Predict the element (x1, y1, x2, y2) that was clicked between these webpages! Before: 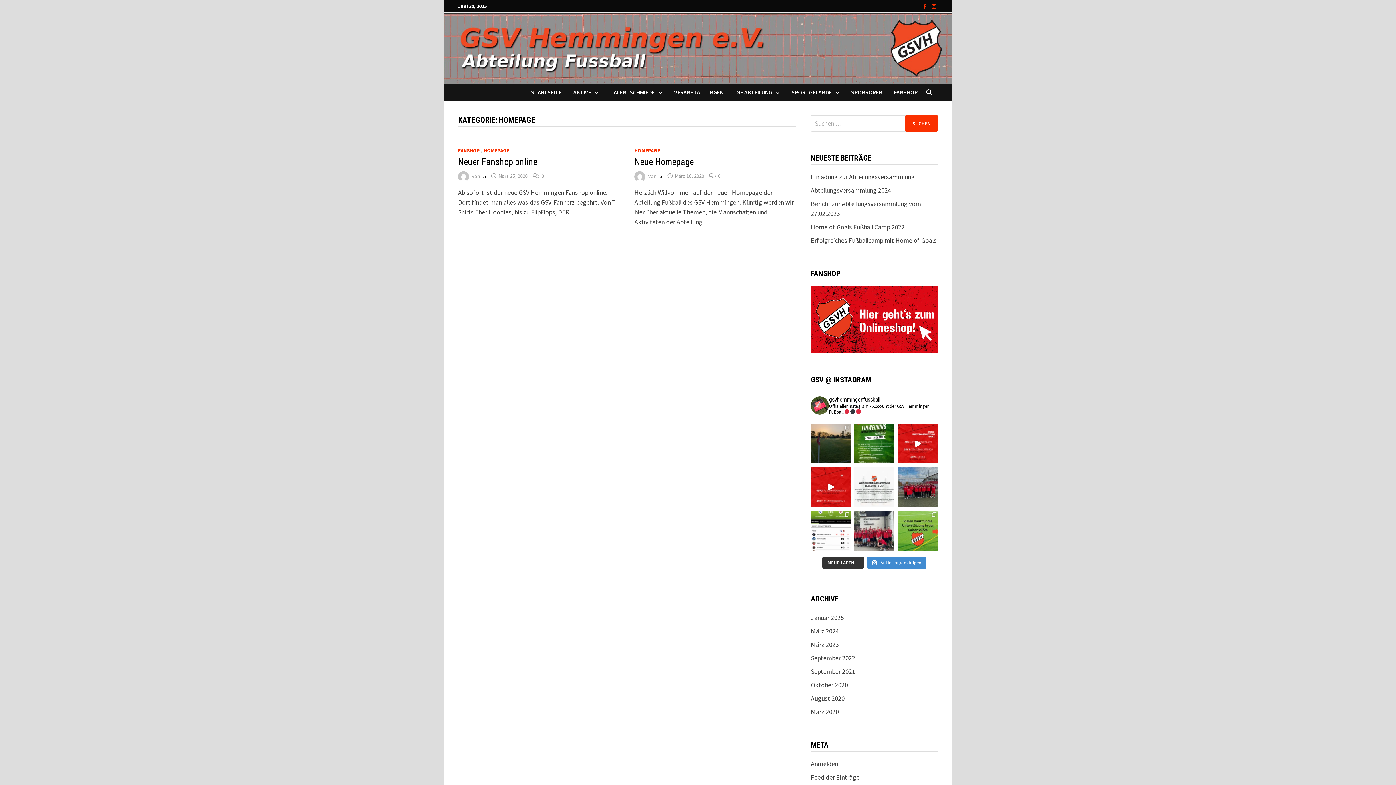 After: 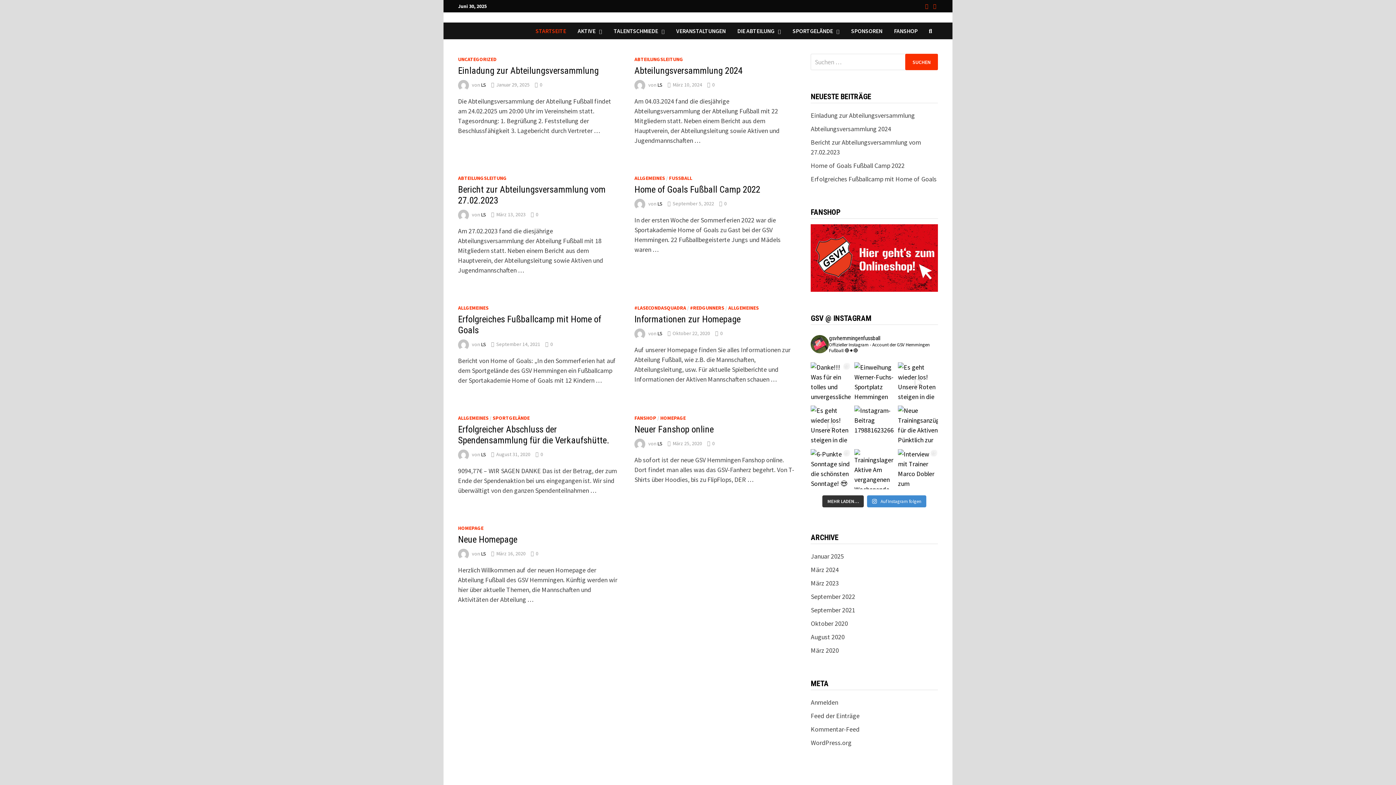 Action: label: STARTSEITE bbox: (525, 84, 567, 100)